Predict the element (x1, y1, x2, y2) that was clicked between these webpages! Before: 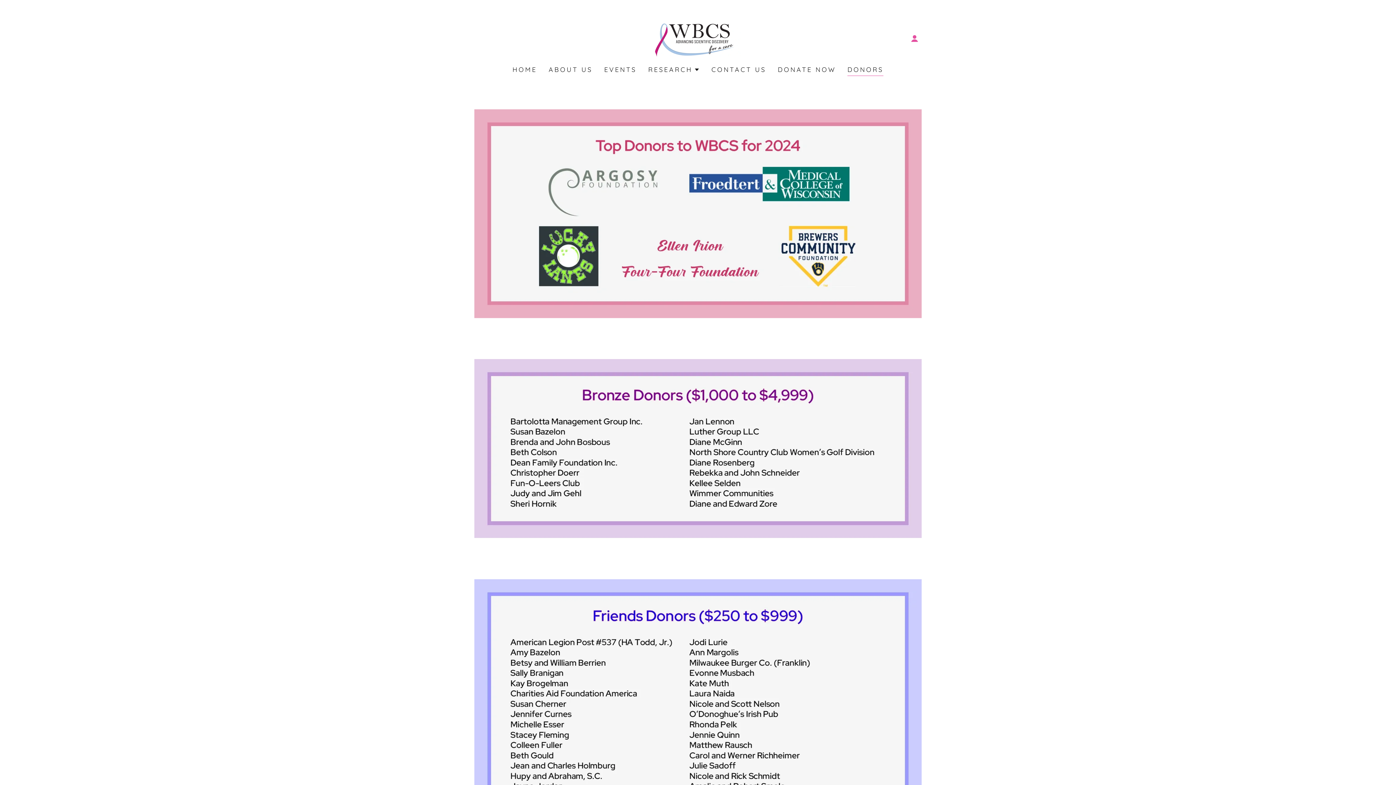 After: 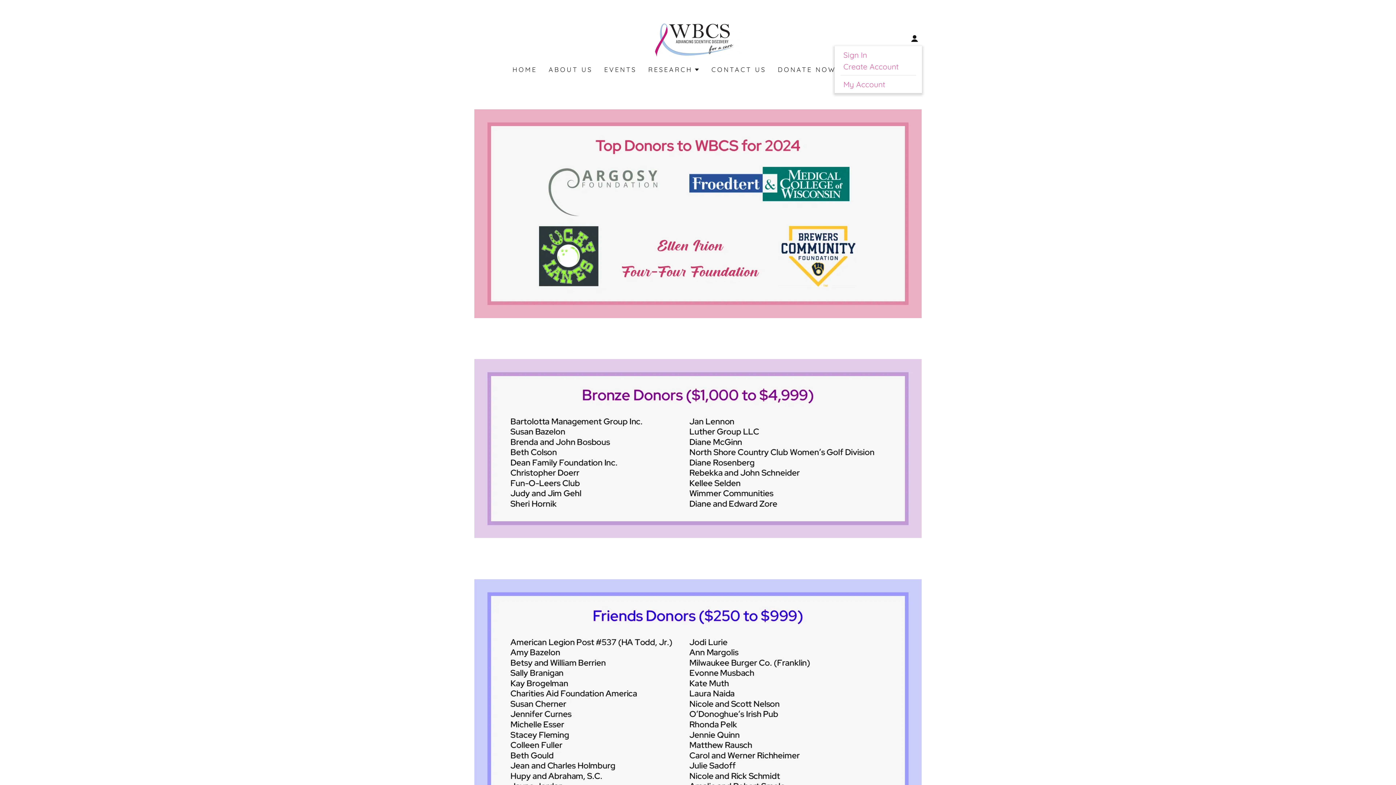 Action: bbox: (907, 31, 922, 45)